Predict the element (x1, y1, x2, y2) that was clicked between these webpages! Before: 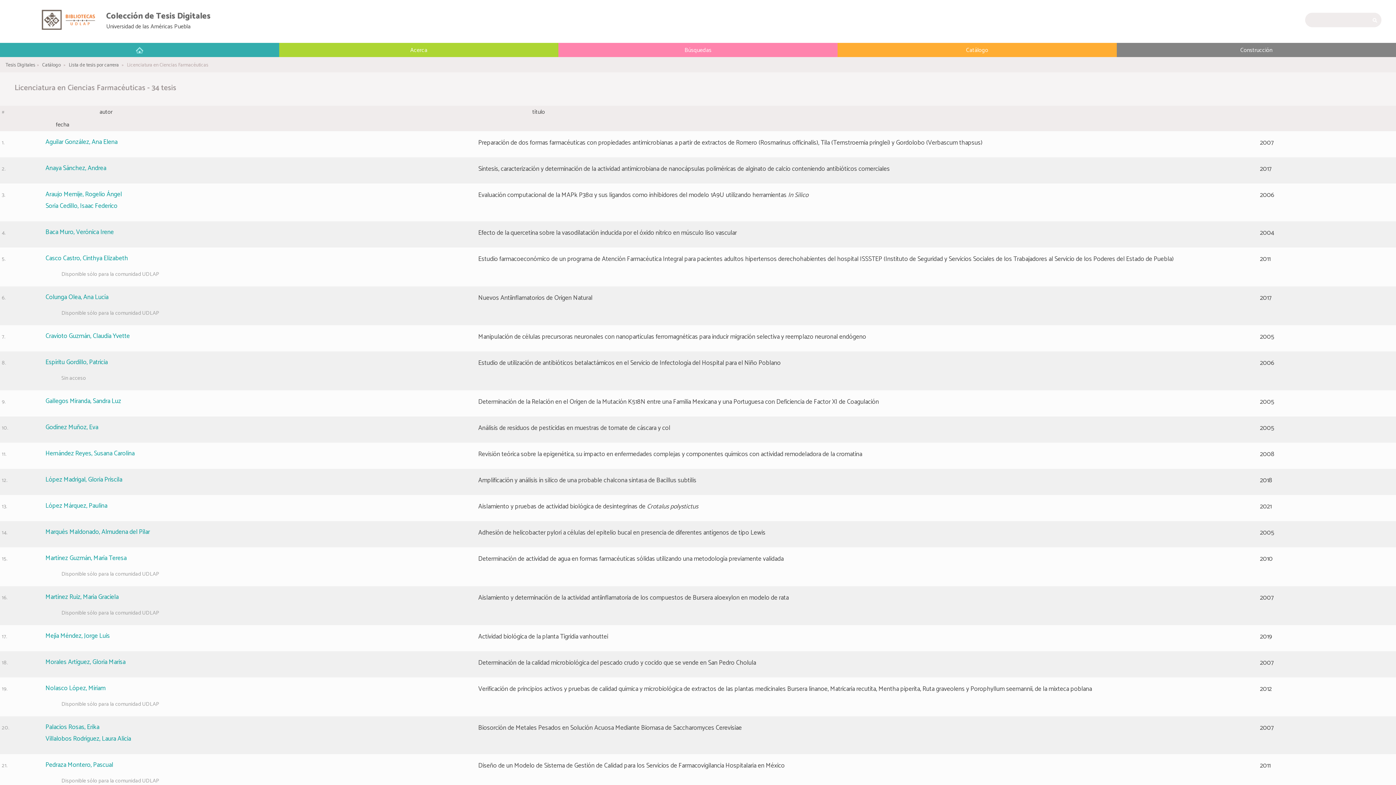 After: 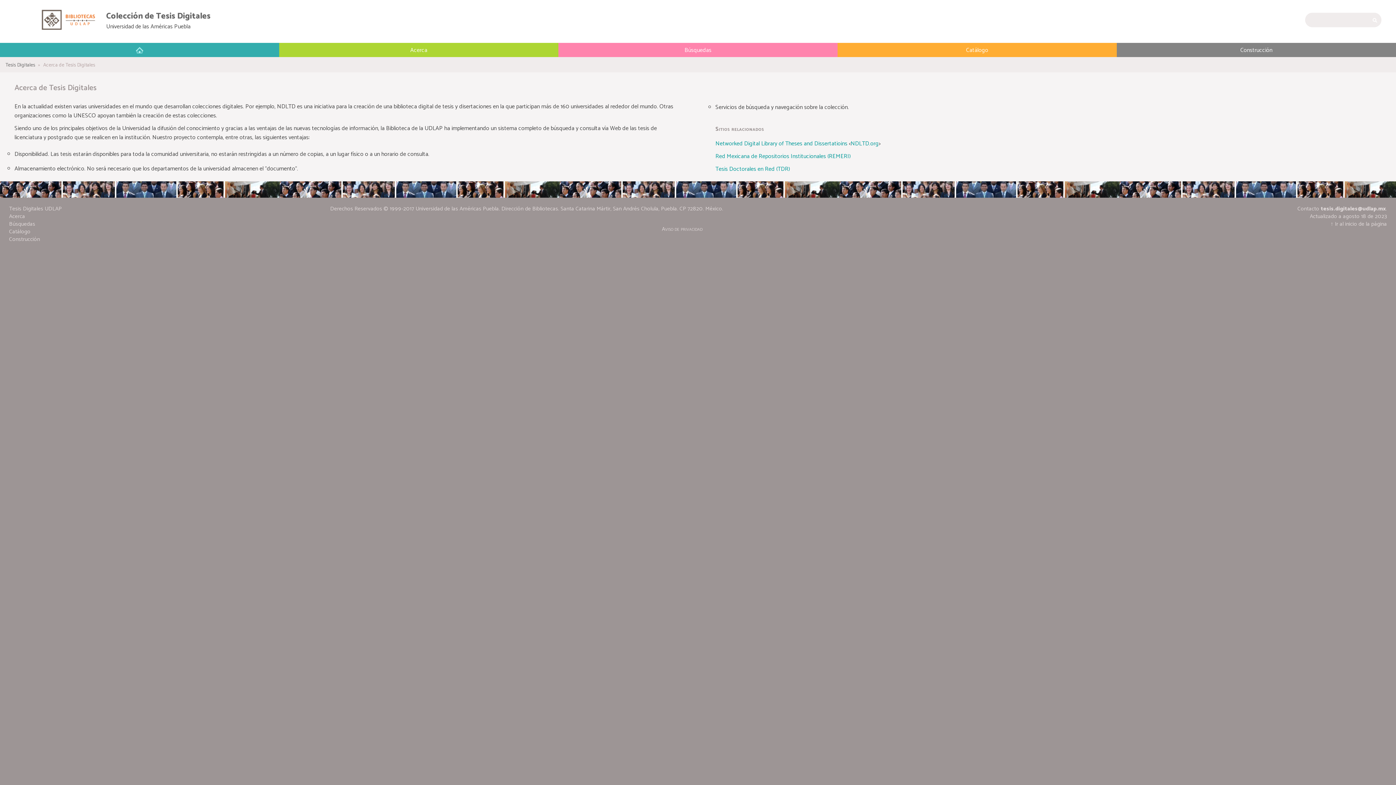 Action: bbox: (279, 42, 558, 57) label: Acerca